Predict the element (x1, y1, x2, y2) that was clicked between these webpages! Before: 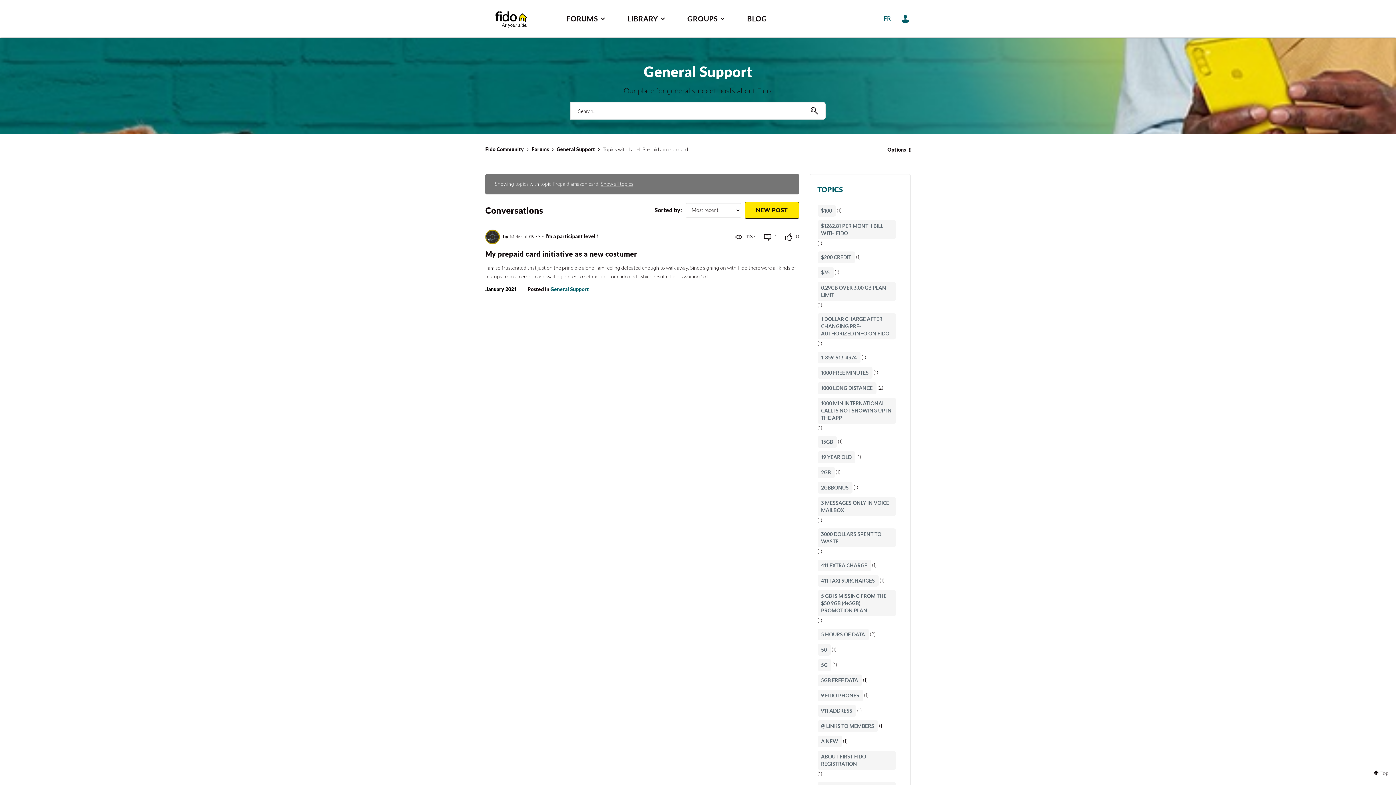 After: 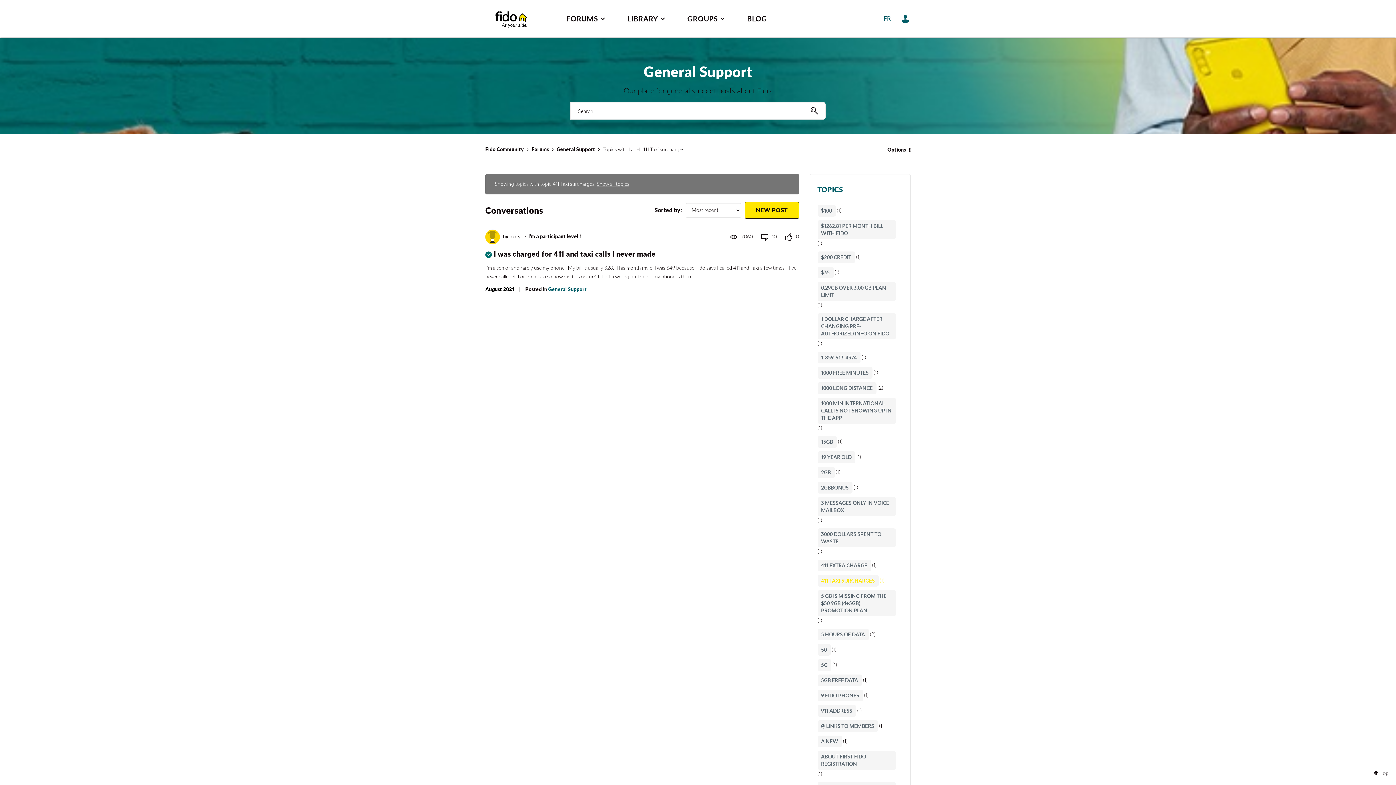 Action: label: Filter Topics with Label: 411 Taxi surcharges bbox: (817, 575, 878, 586)